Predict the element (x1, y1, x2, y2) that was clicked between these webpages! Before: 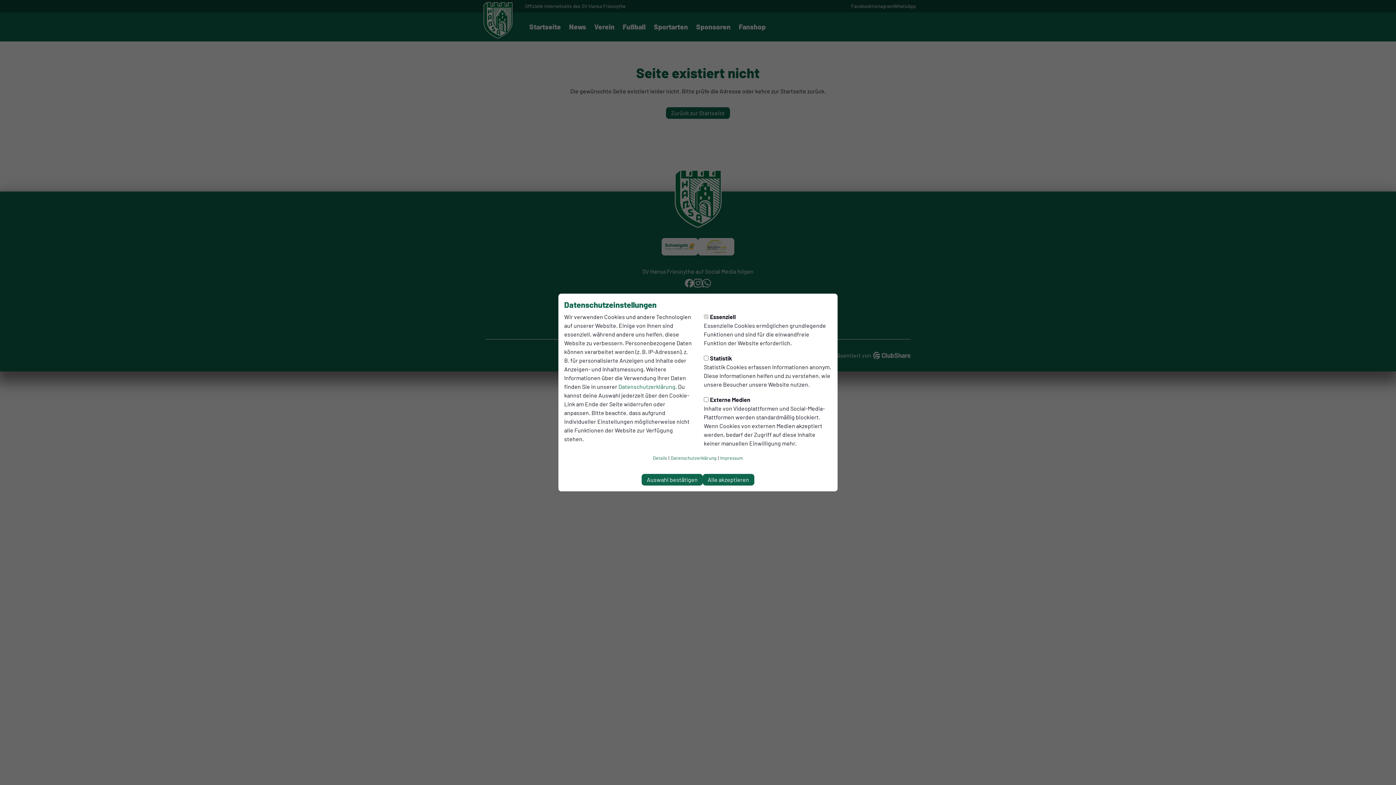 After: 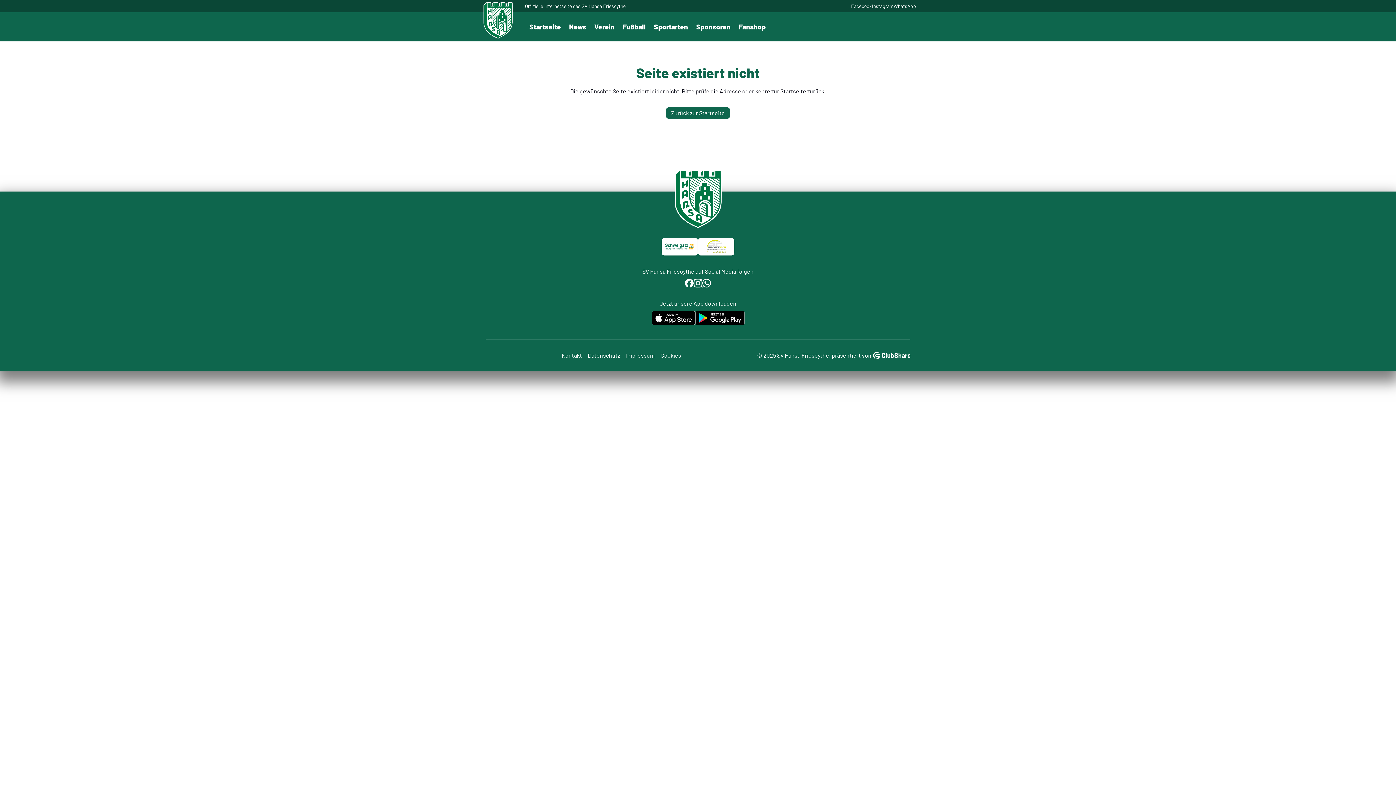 Action: label: Alle akzeptieren bbox: (702, 474, 754, 485)